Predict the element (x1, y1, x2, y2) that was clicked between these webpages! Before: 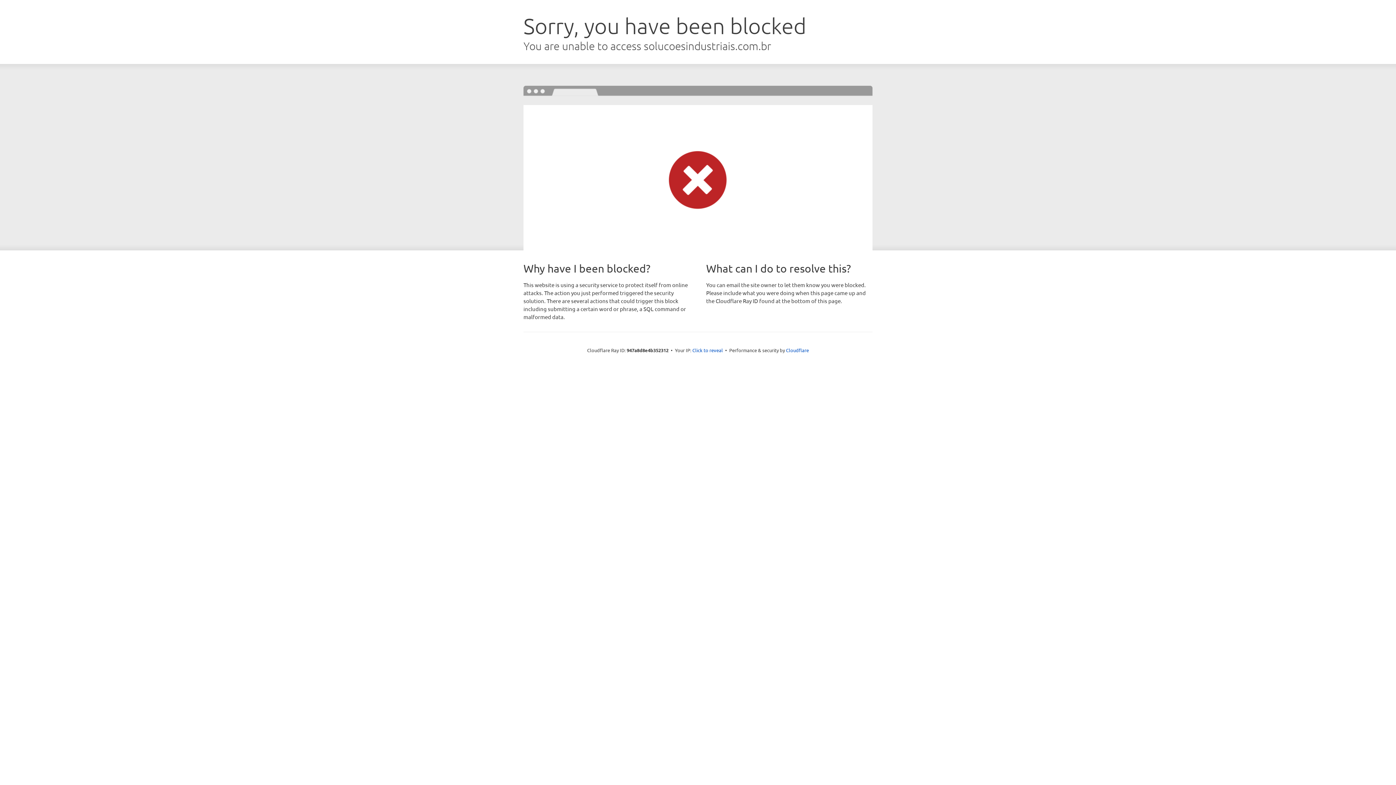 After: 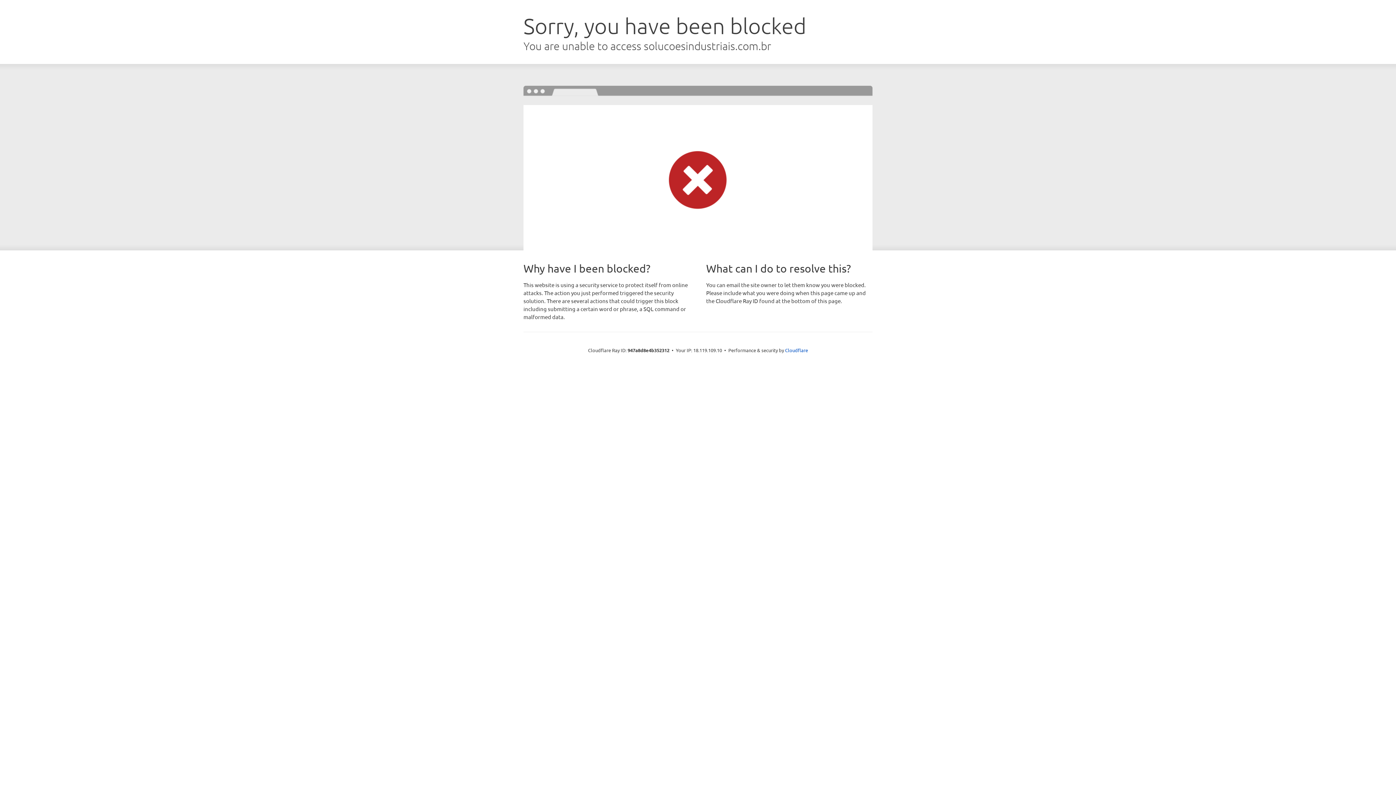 Action: bbox: (692, 346, 723, 353) label: Click to reveal